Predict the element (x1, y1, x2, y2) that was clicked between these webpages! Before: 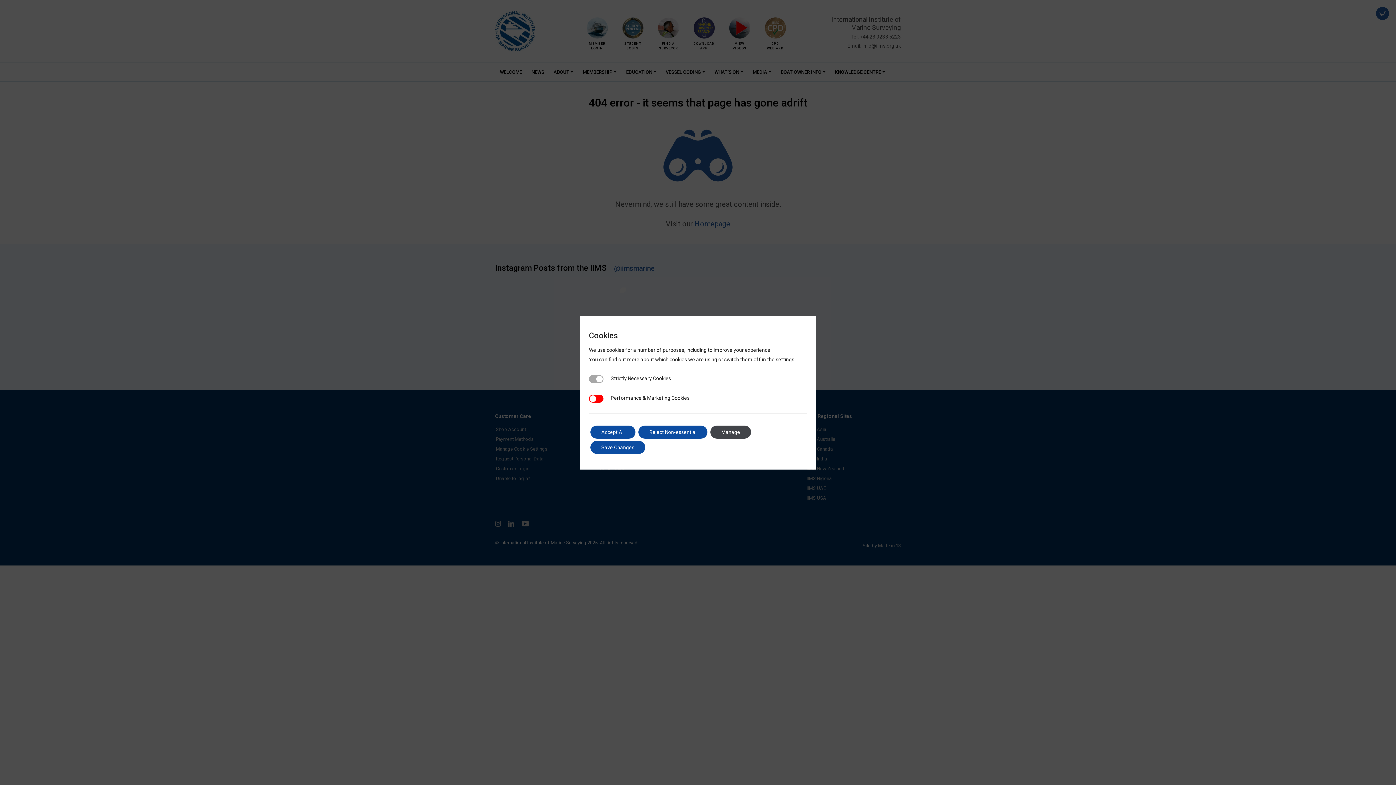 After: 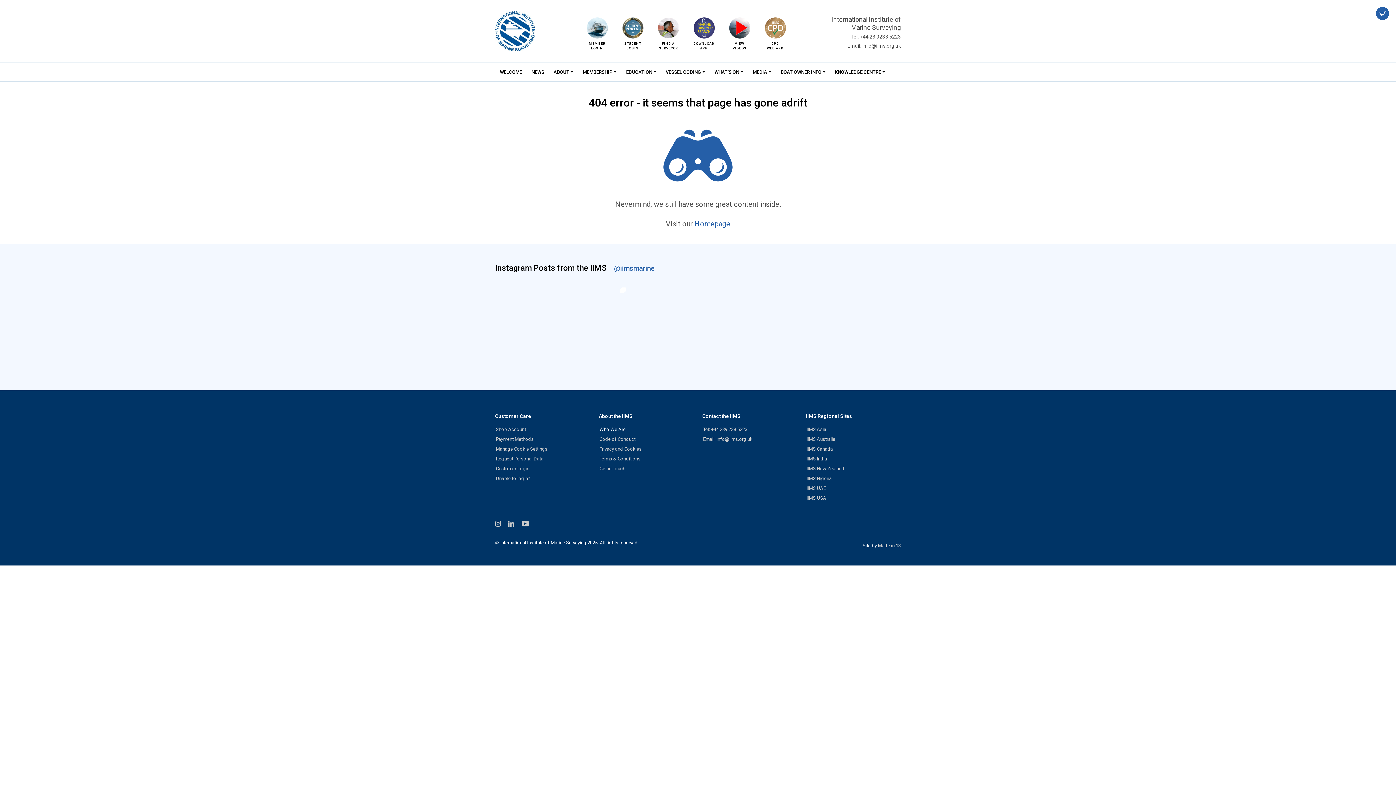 Action: label: Accept All bbox: (590, 425, 635, 438)